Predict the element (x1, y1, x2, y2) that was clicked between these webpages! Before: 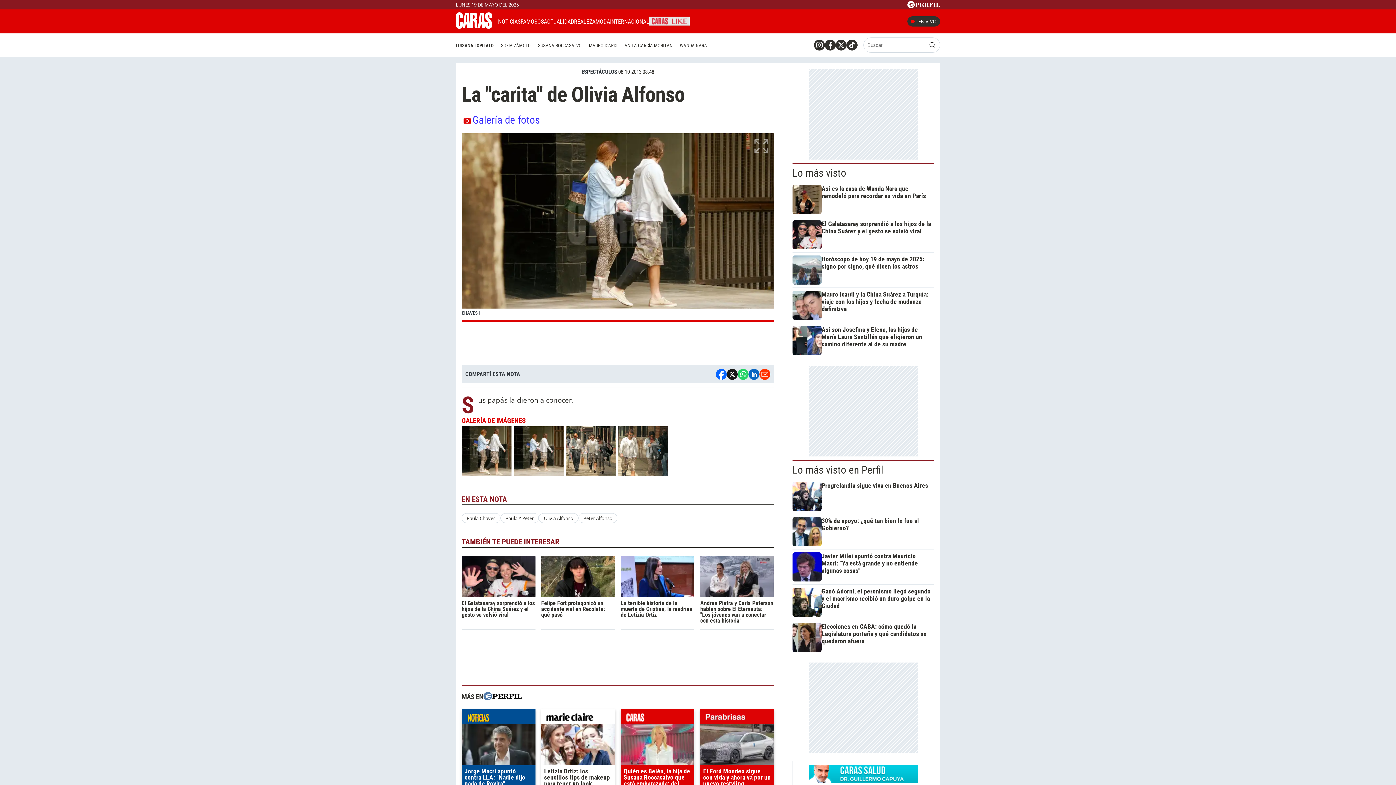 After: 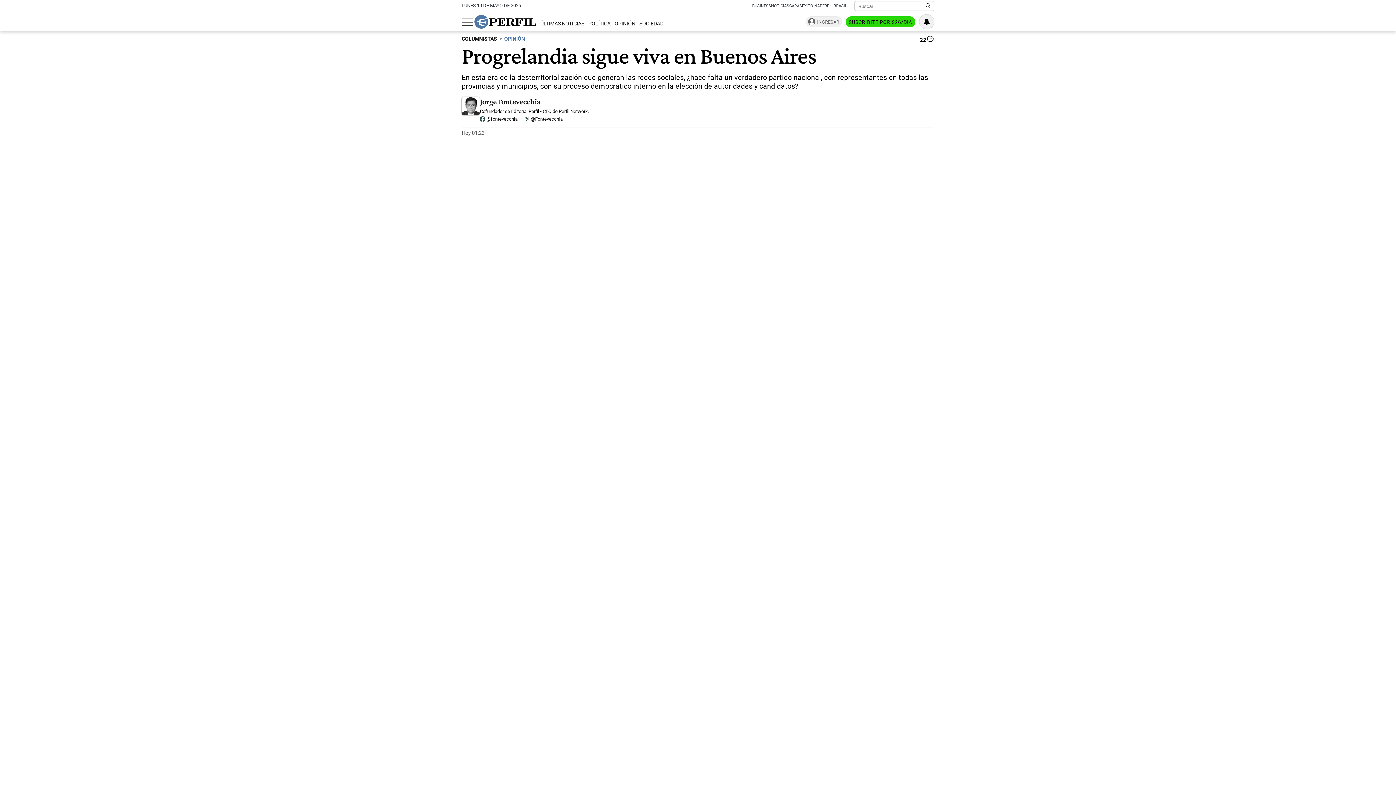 Action: label: Progrelandia sigue viva en Buenos Aires bbox: (792, 482, 931, 511)